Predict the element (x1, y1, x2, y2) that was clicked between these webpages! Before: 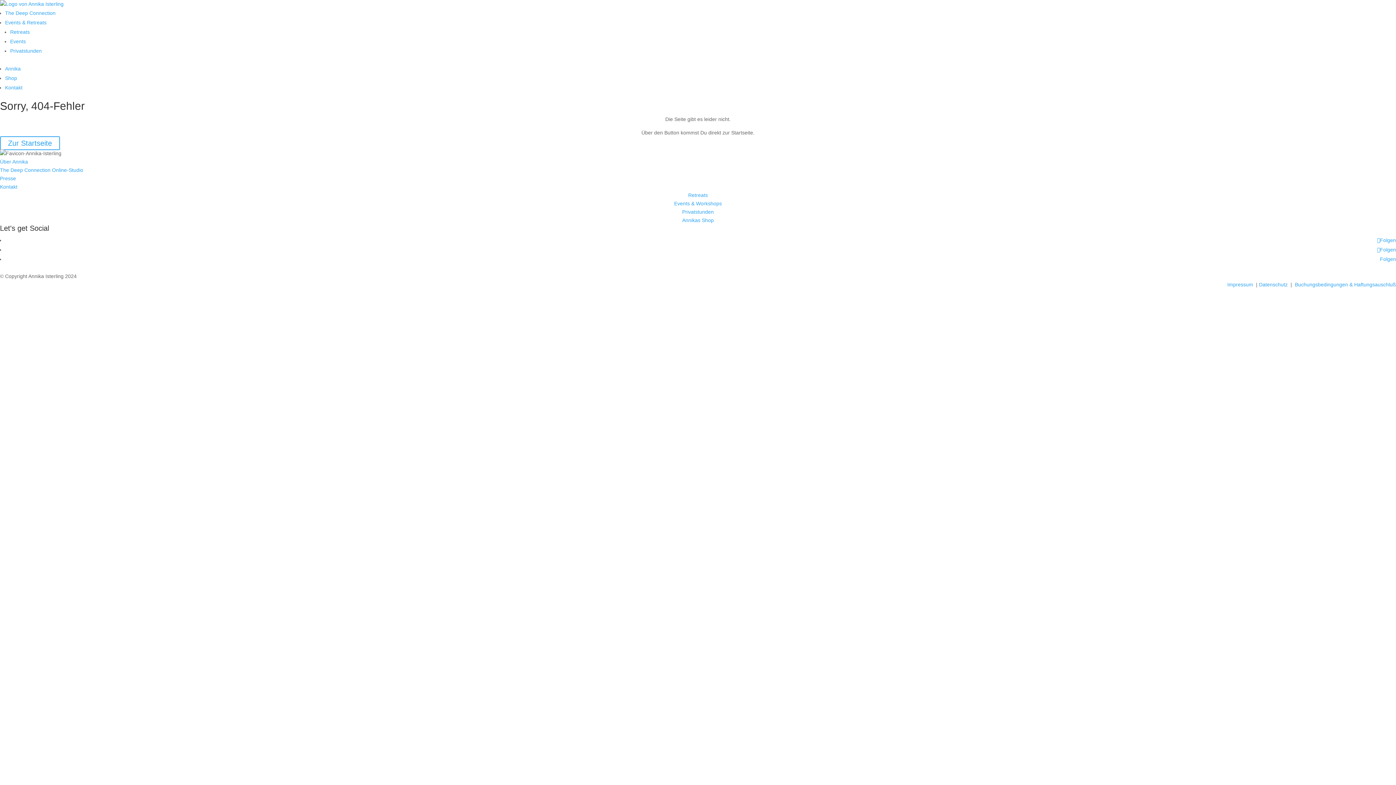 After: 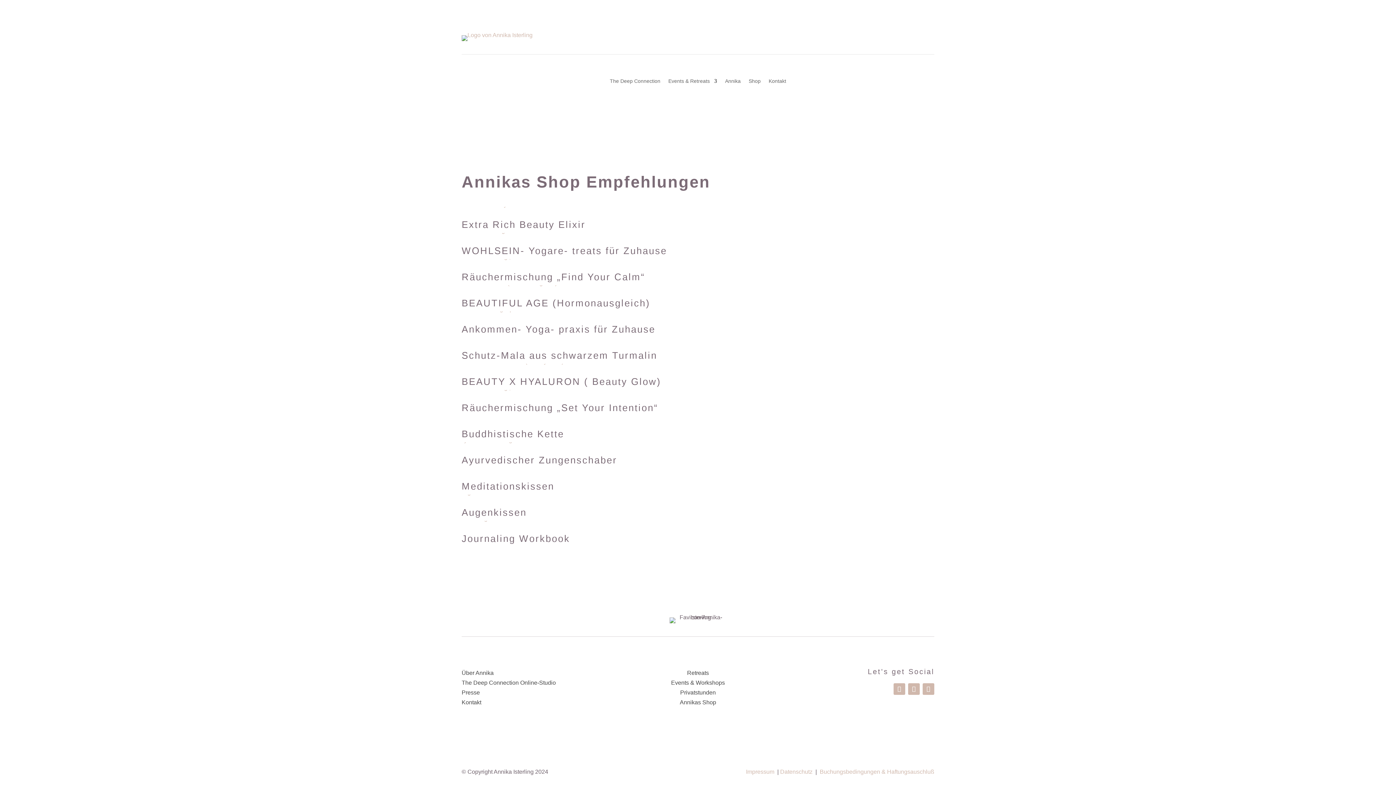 Action: bbox: (5, 75, 17, 81) label: Shop